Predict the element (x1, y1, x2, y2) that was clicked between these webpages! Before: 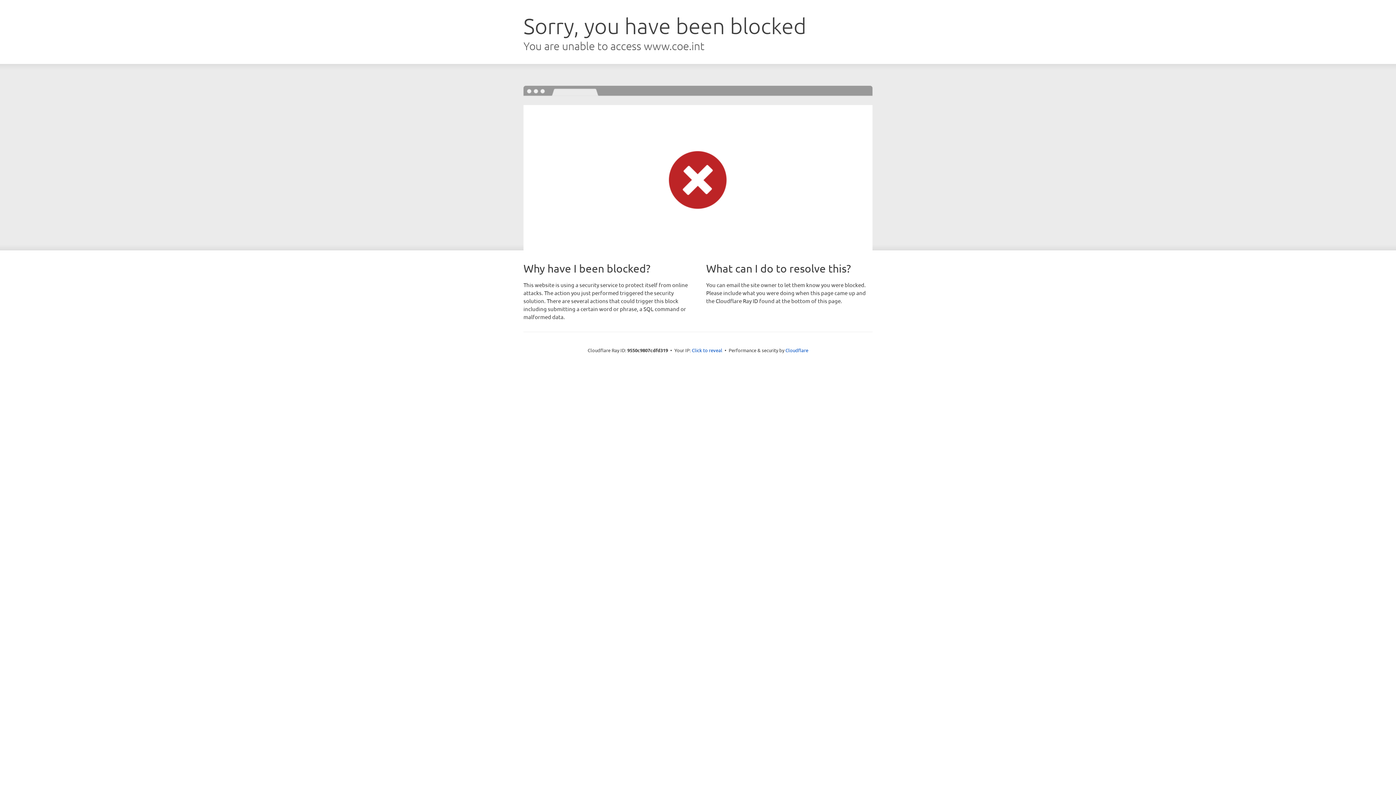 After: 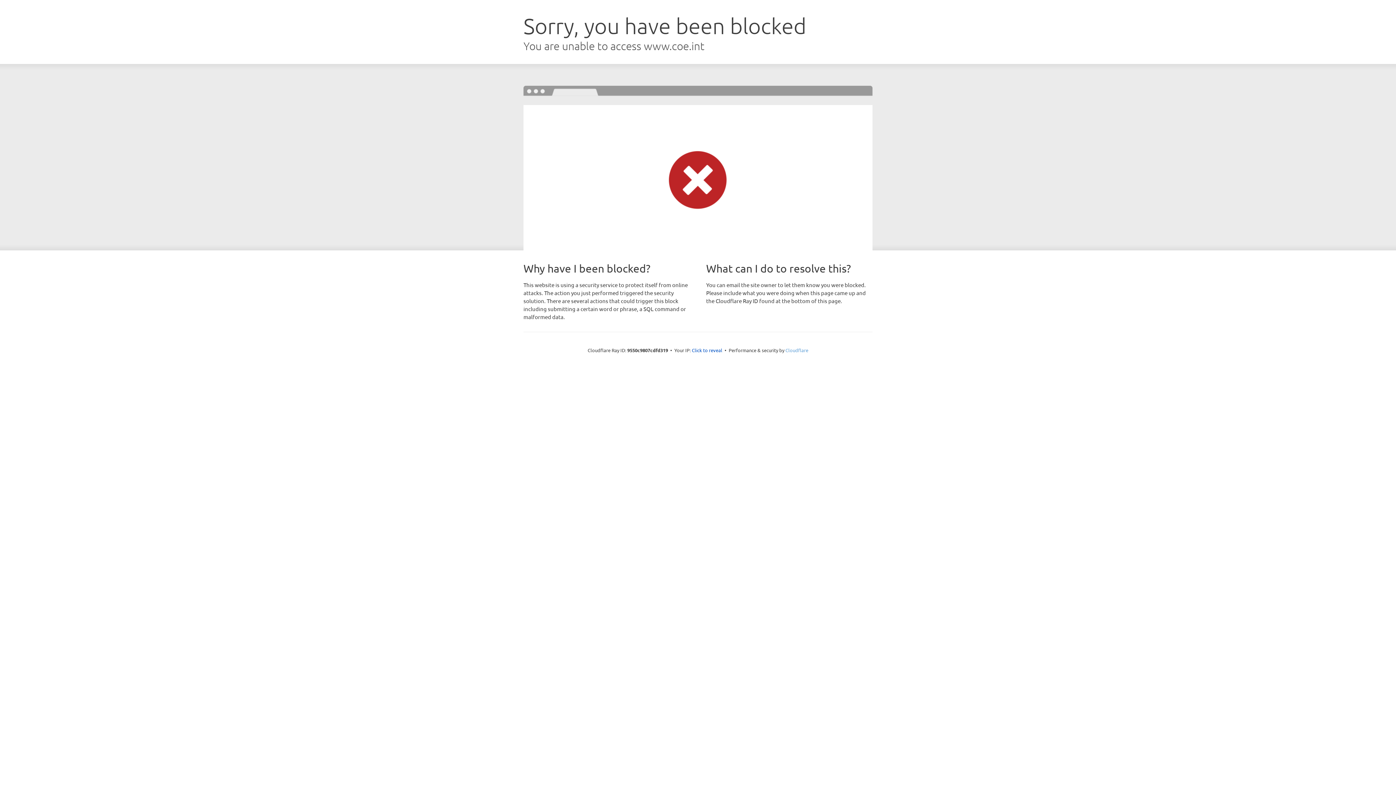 Action: label: Cloudflare bbox: (785, 347, 808, 353)